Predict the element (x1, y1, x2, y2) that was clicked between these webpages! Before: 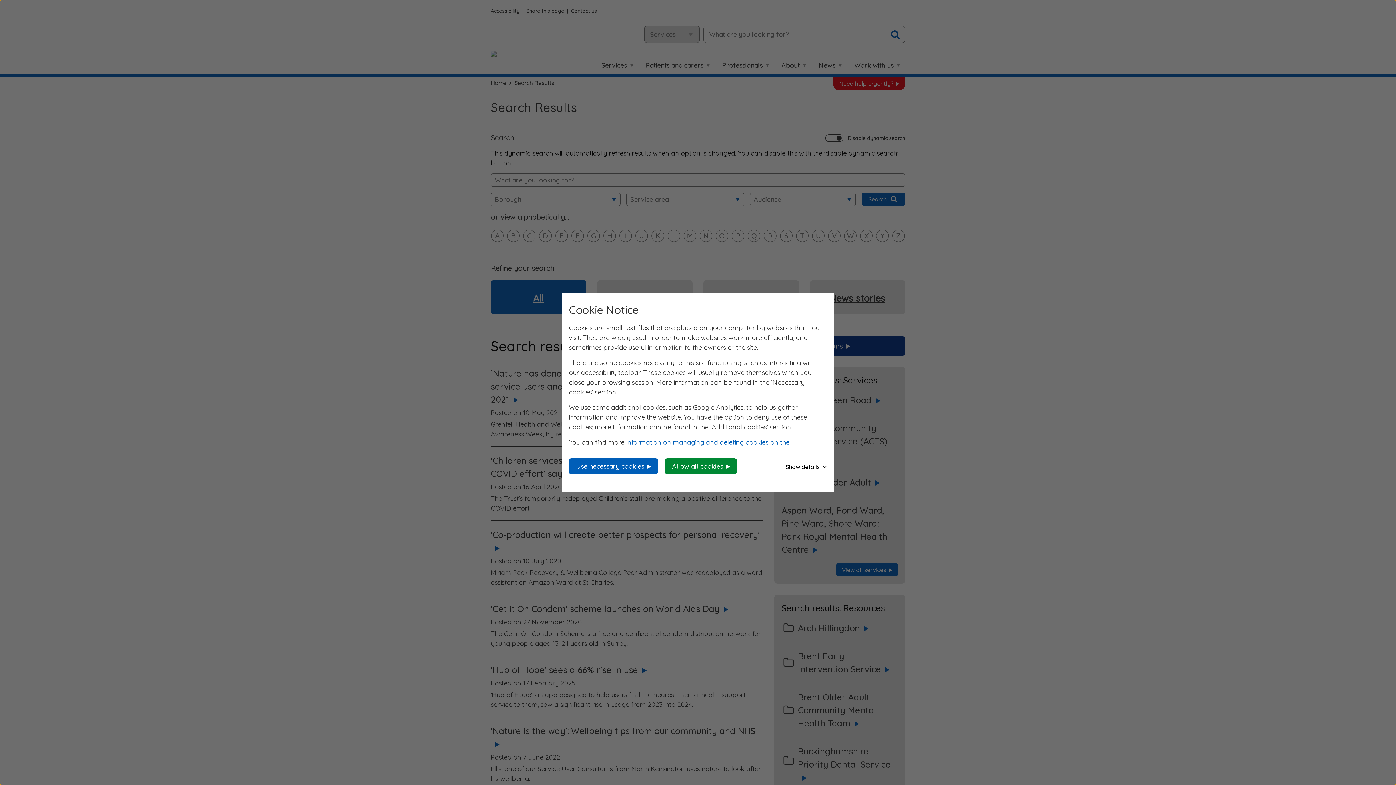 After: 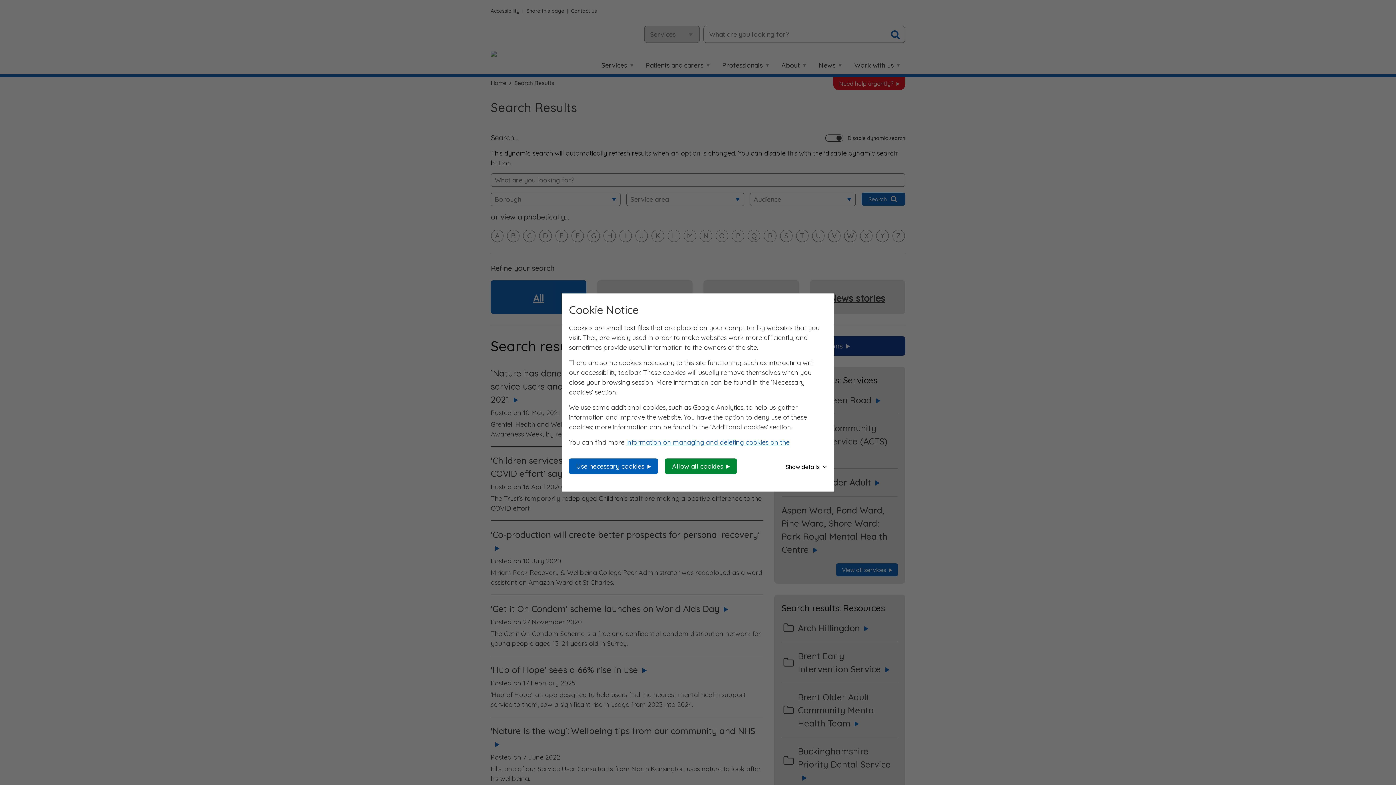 Action: label: Show accessibility tools bbox: (658, 772, 737, 785)